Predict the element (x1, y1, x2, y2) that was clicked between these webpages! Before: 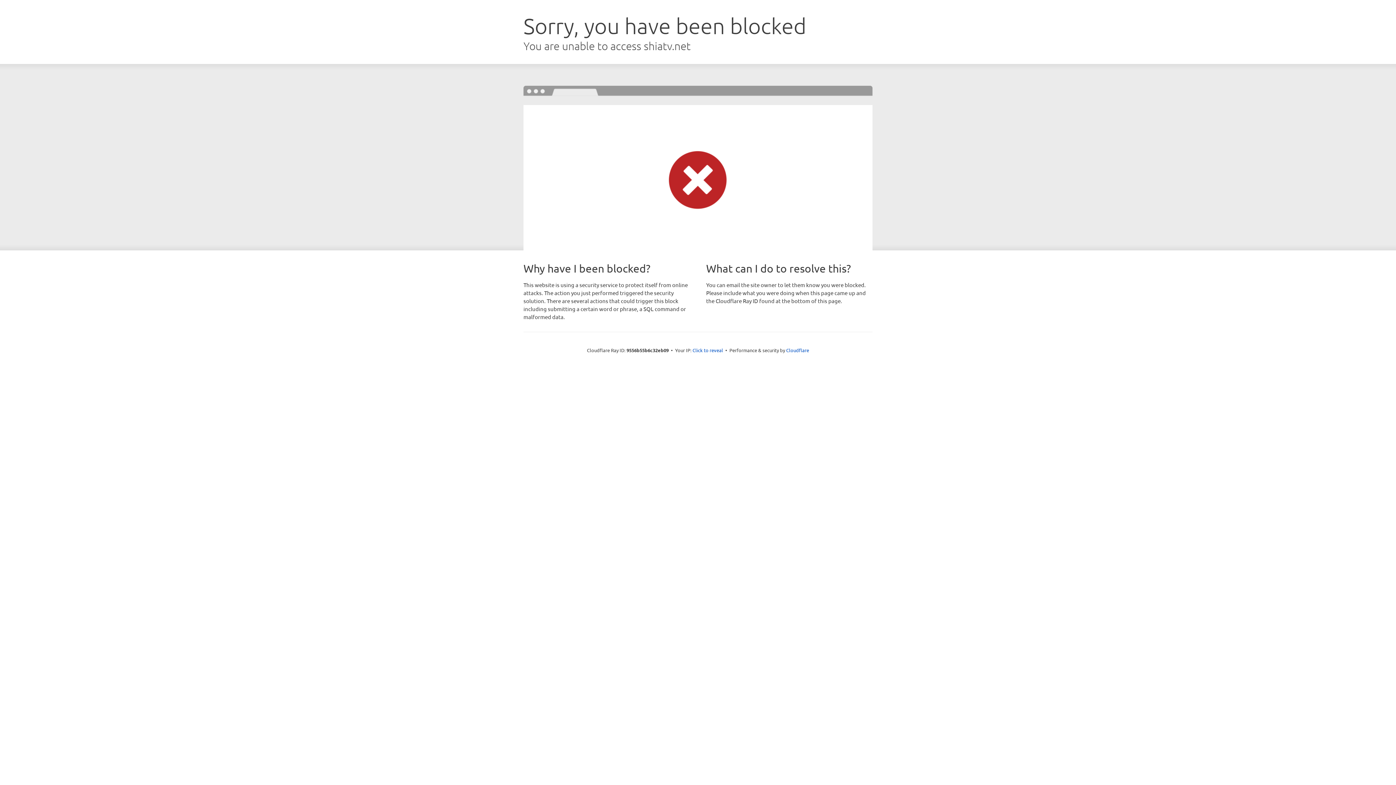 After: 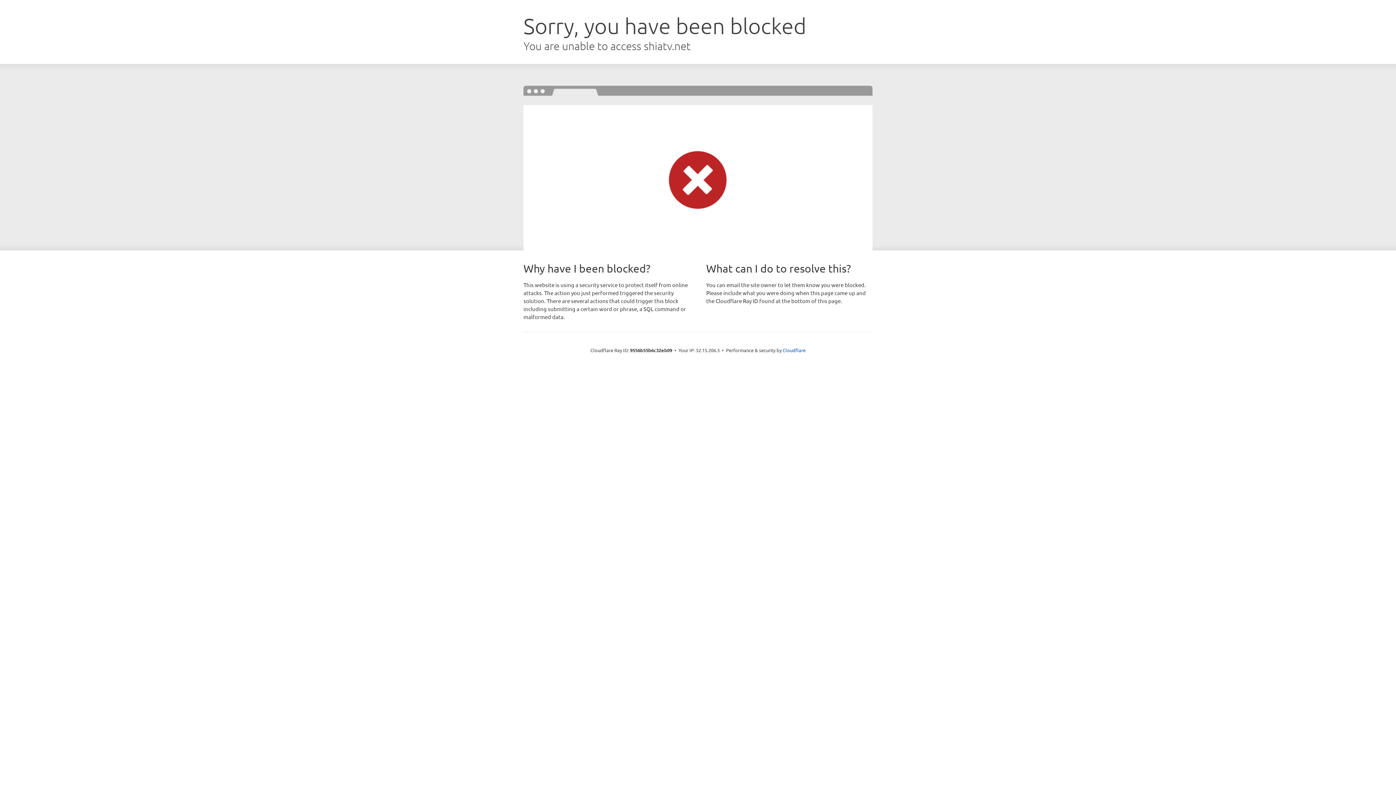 Action: bbox: (692, 346, 723, 353) label: Click to reveal